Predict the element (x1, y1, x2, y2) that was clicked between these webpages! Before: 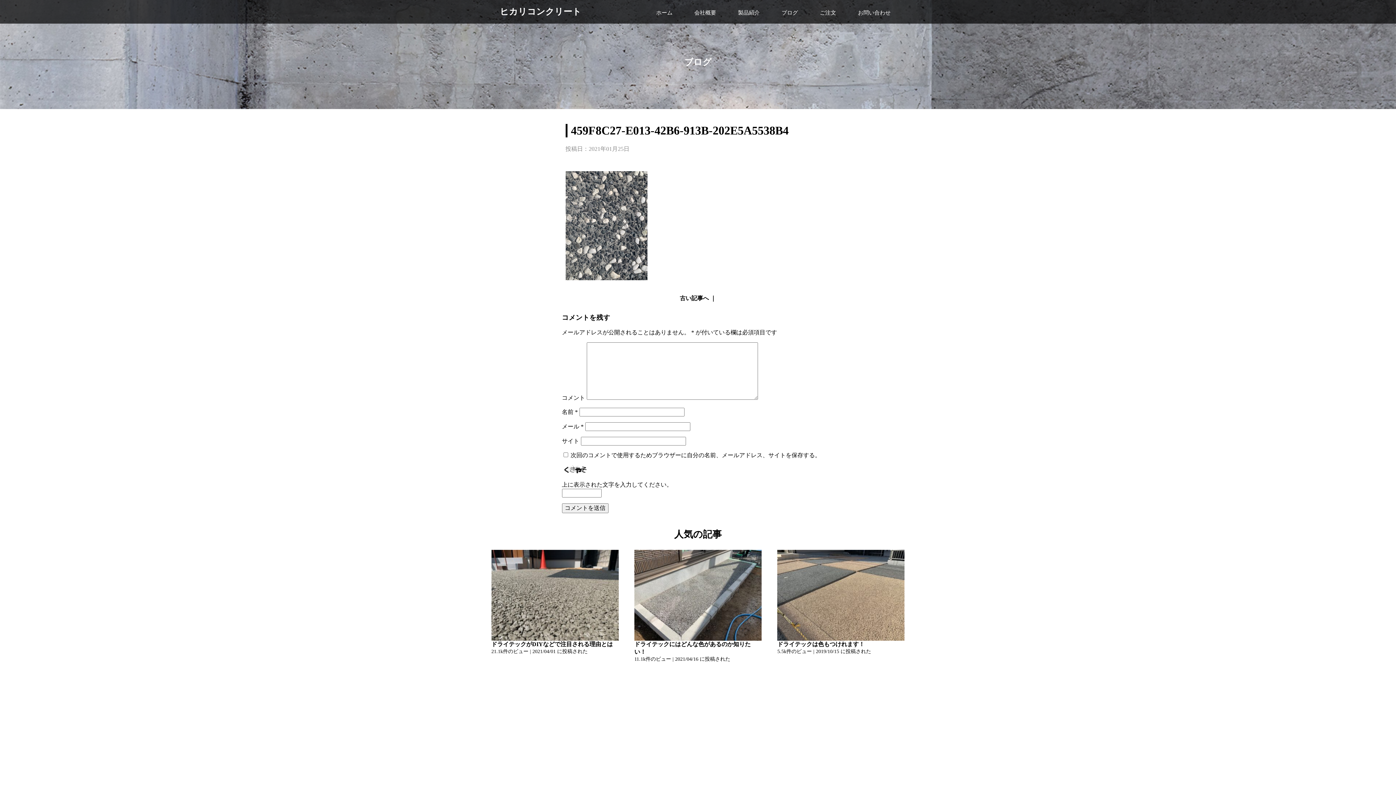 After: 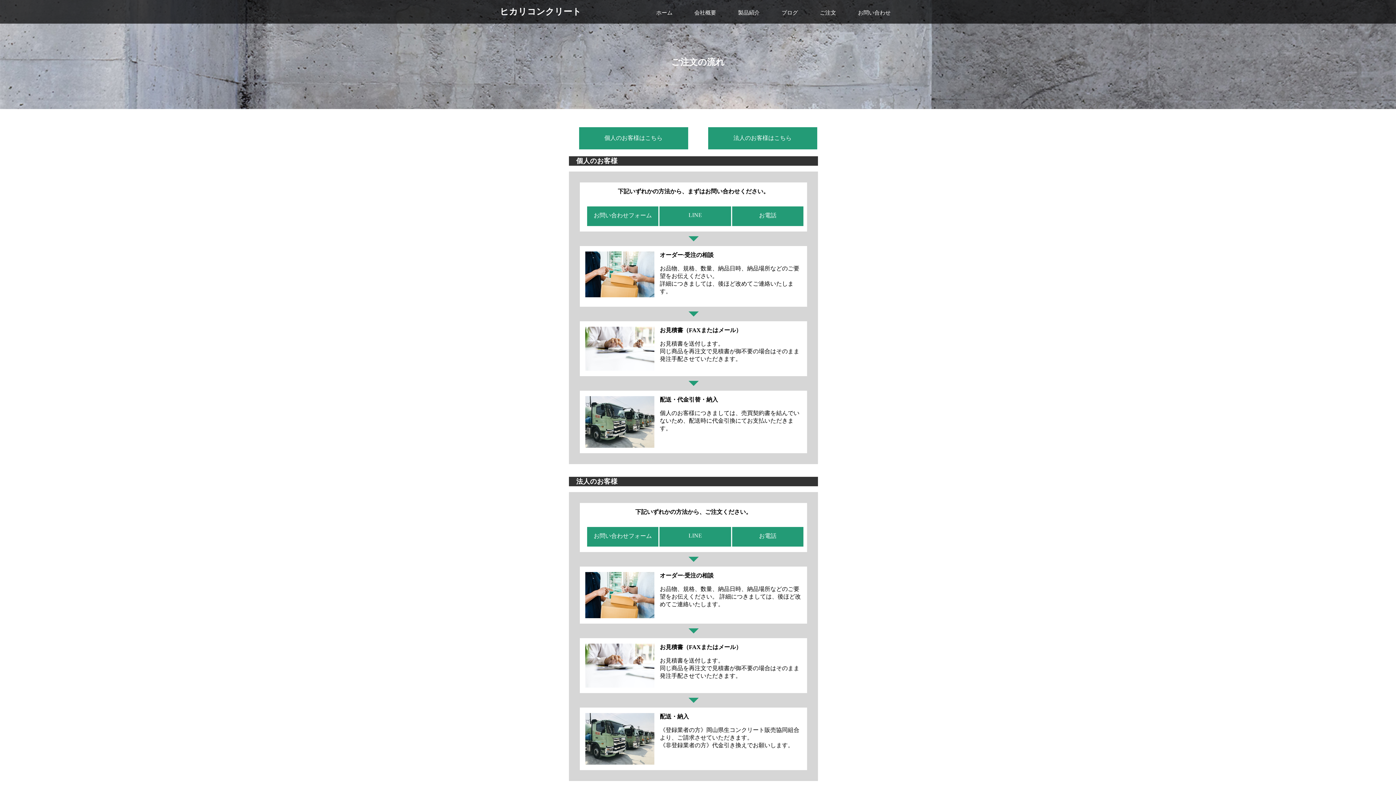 Action: bbox: (810, 5, 845, 20) label: ご注文